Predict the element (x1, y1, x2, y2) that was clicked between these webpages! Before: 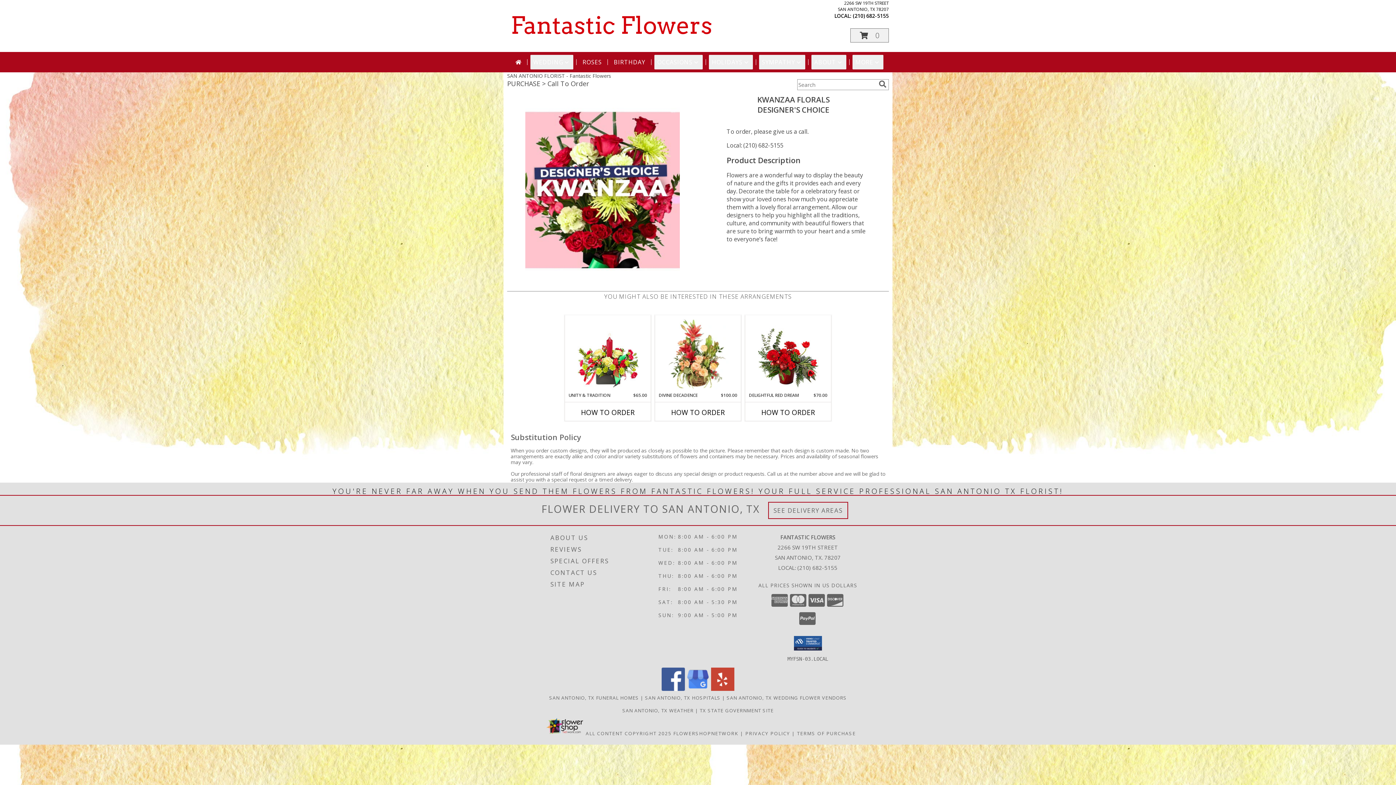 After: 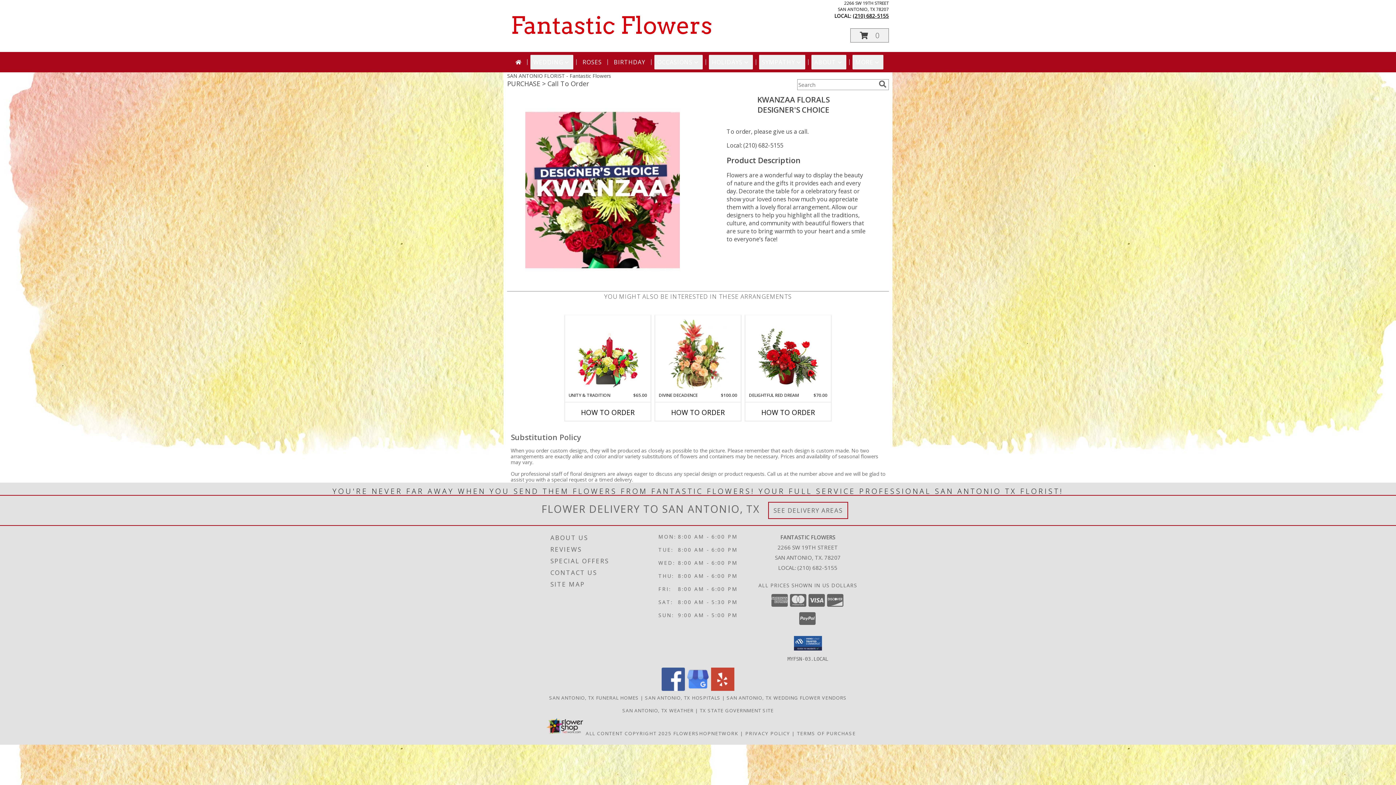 Action: label: Call local number: +1-210-682-5155 bbox: (853, 12, 889, 19)